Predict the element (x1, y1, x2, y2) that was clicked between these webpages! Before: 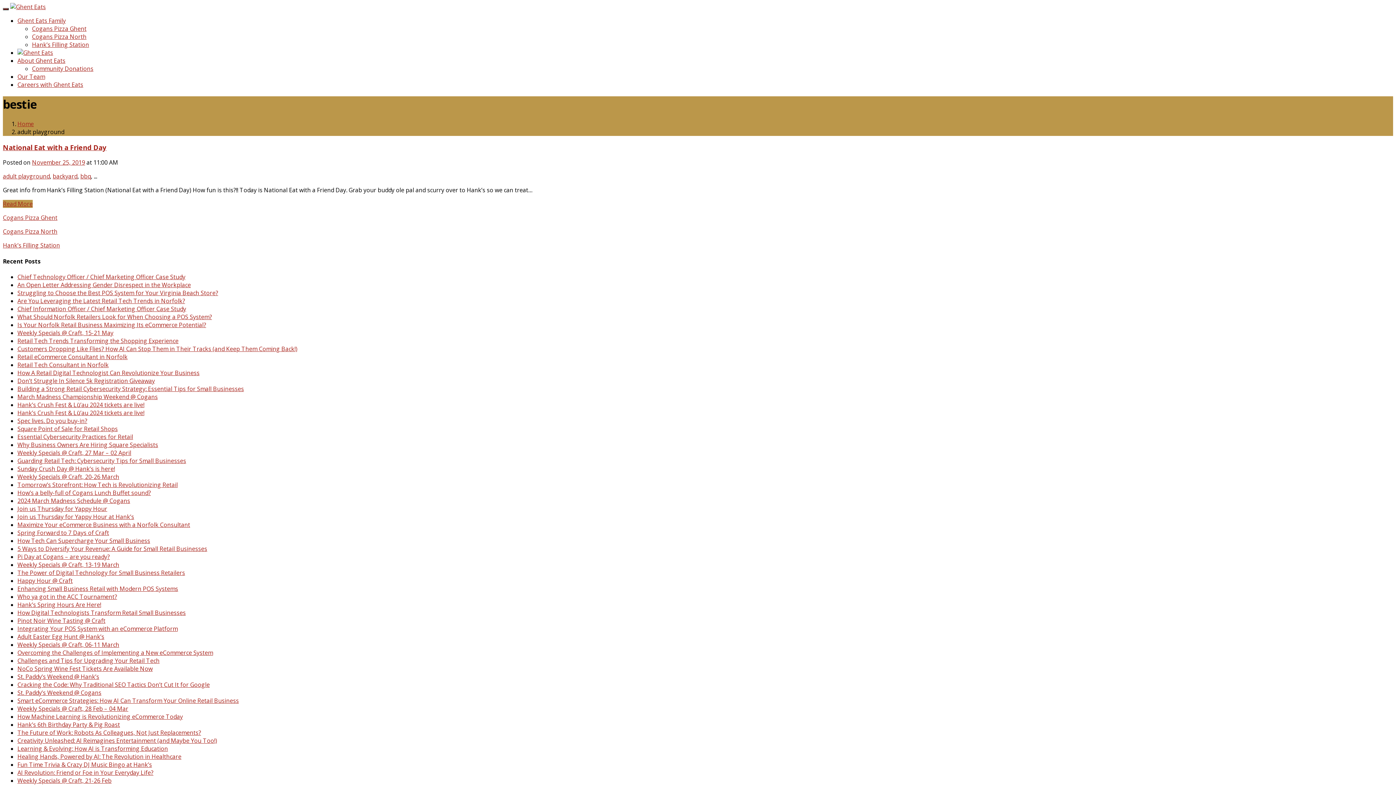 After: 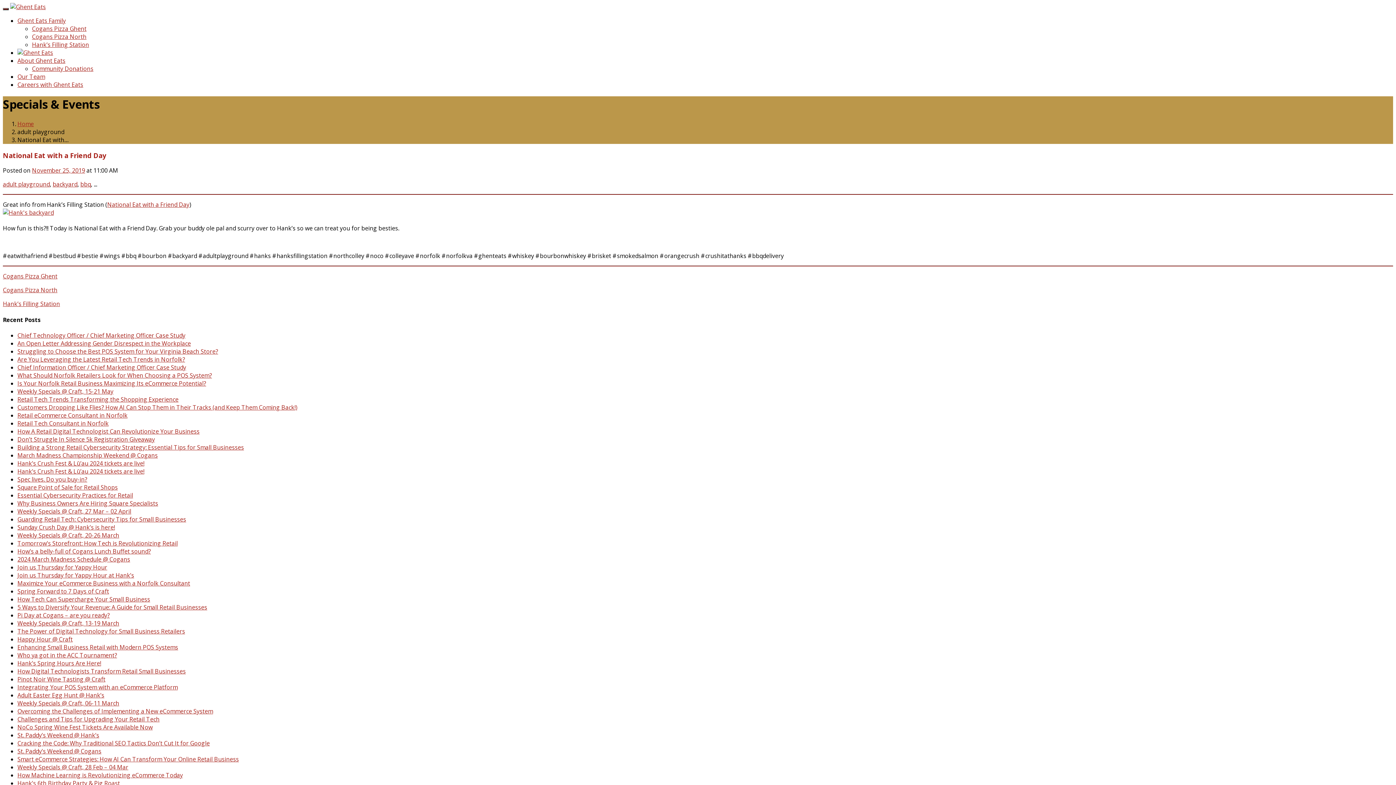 Action: bbox: (2, 200, 32, 208) label: Read More